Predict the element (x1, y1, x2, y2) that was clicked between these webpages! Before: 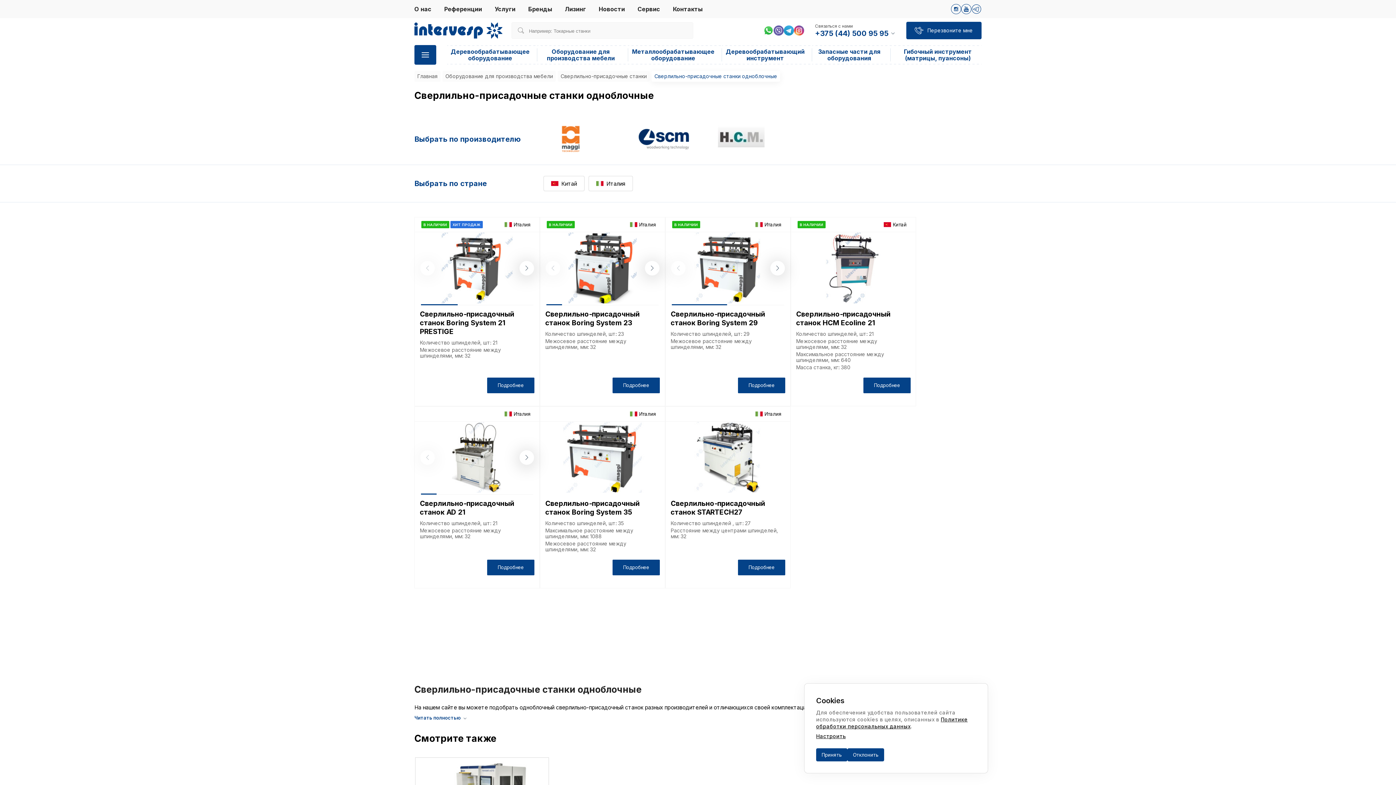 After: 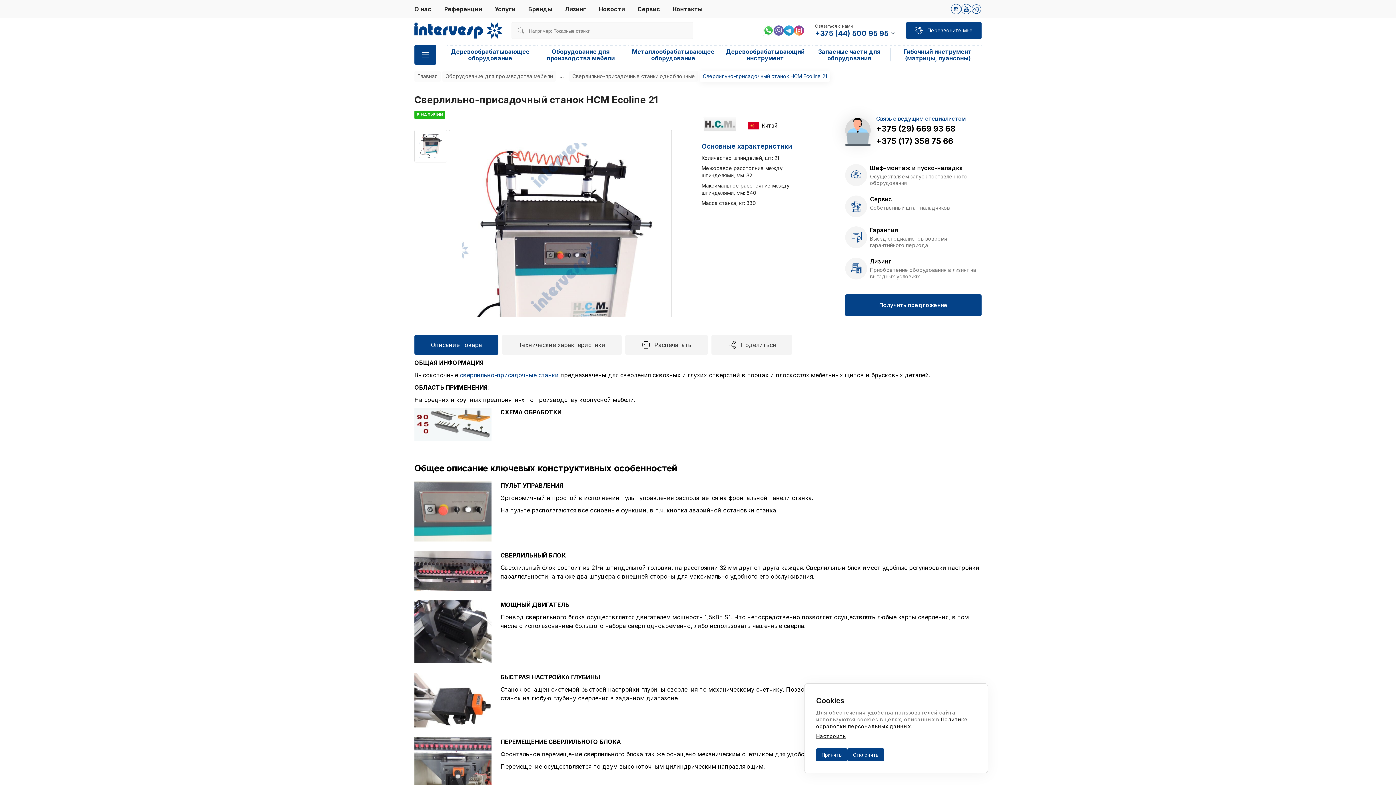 Action: bbox: (796, 310, 910, 327) label: Сверлильно-присадочный станок HCM Ecoline 21